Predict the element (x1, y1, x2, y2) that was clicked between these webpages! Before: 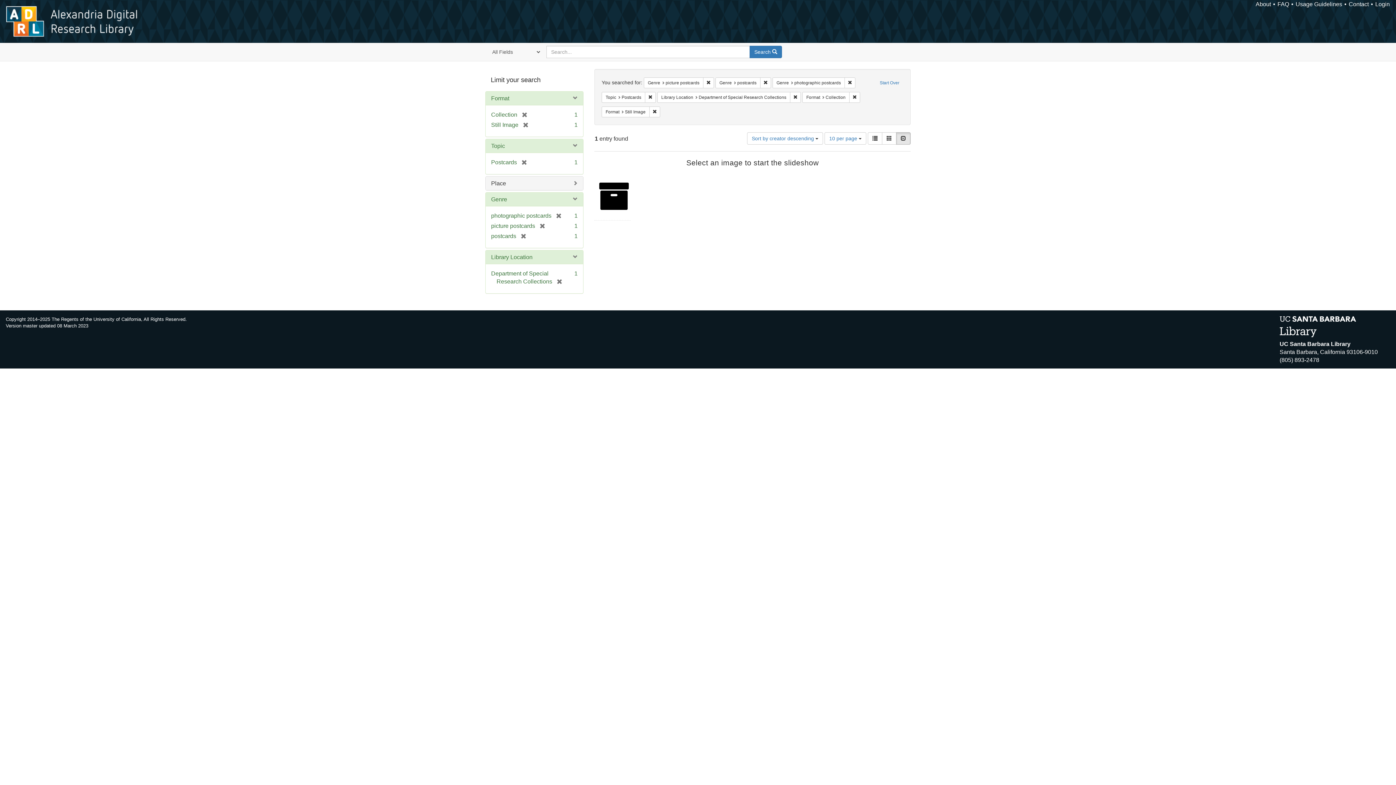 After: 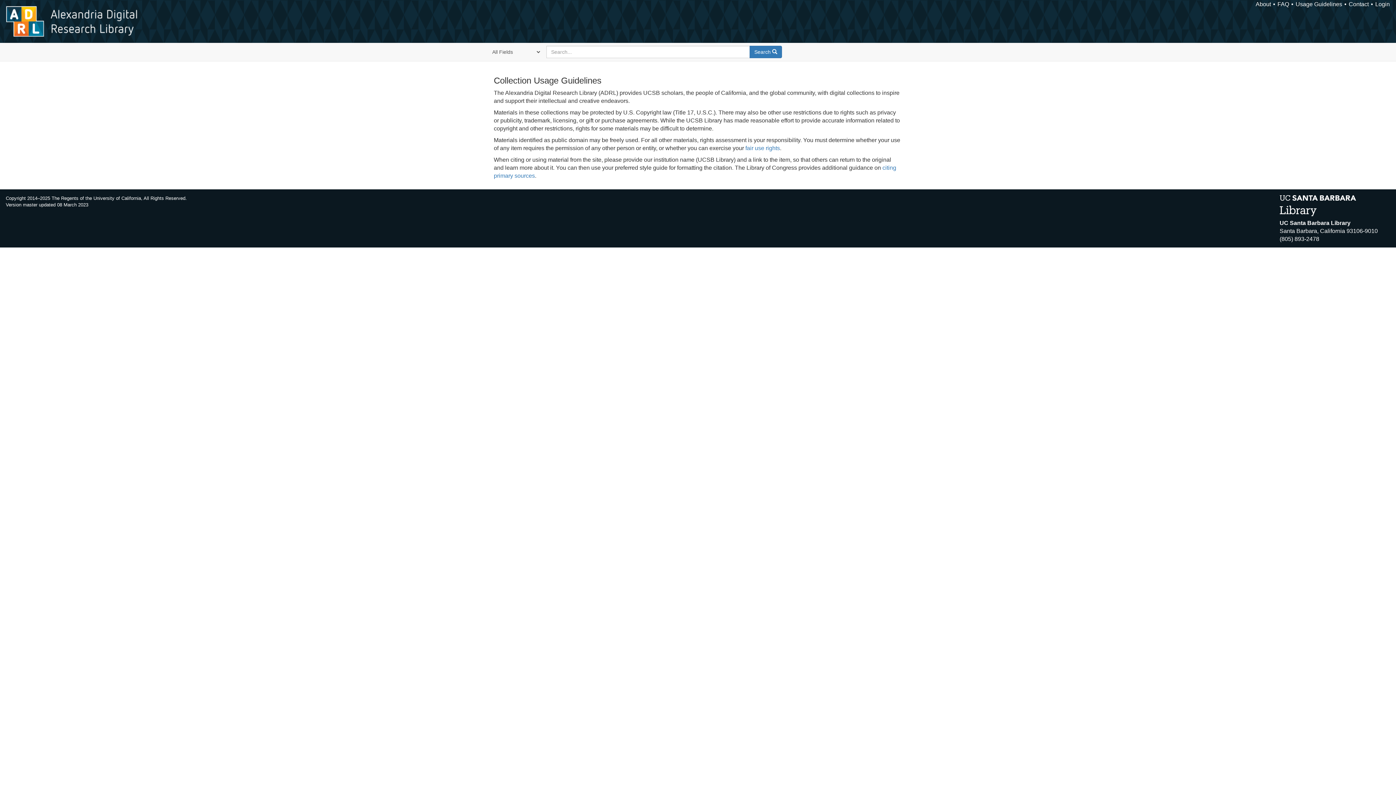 Action: label: Usage Guidelines bbox: (1296, 1, 1342, 7)